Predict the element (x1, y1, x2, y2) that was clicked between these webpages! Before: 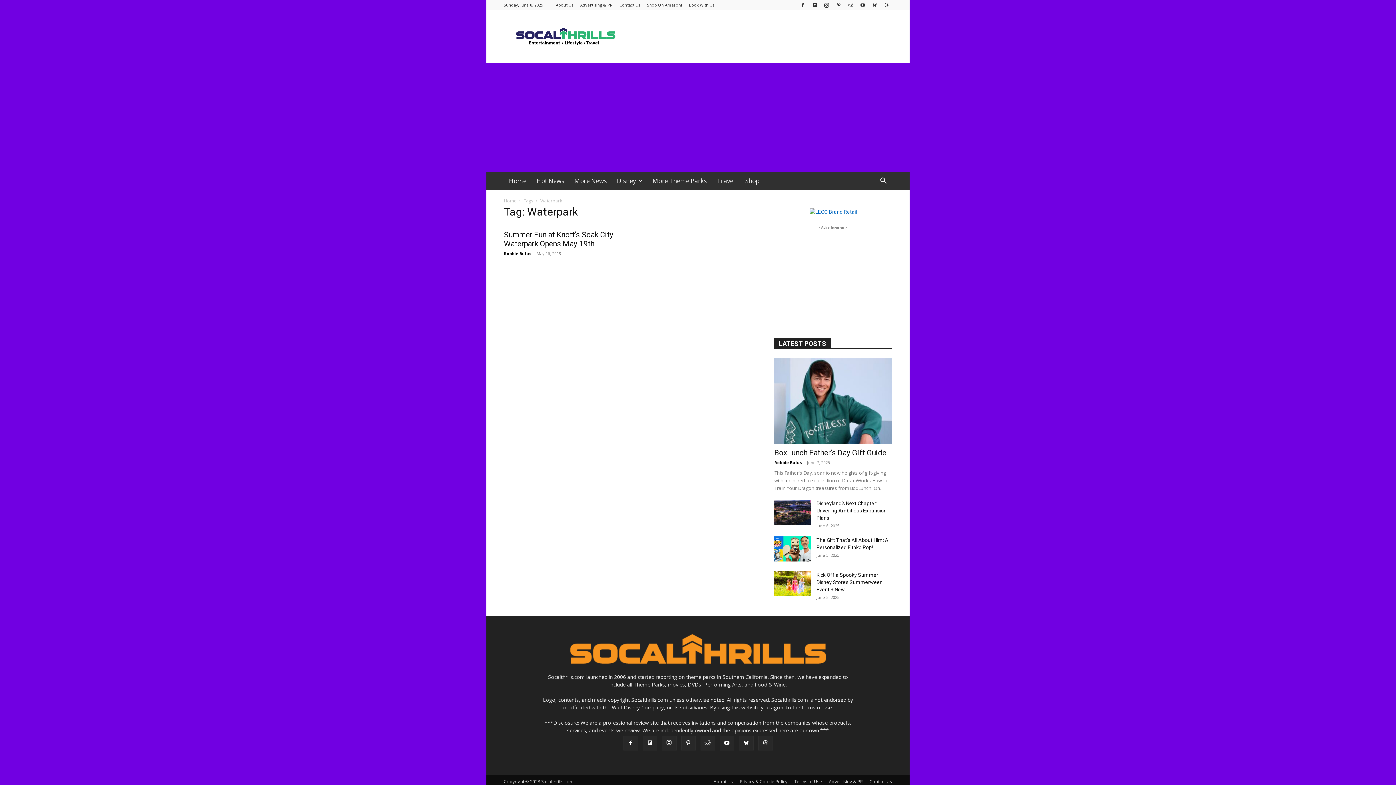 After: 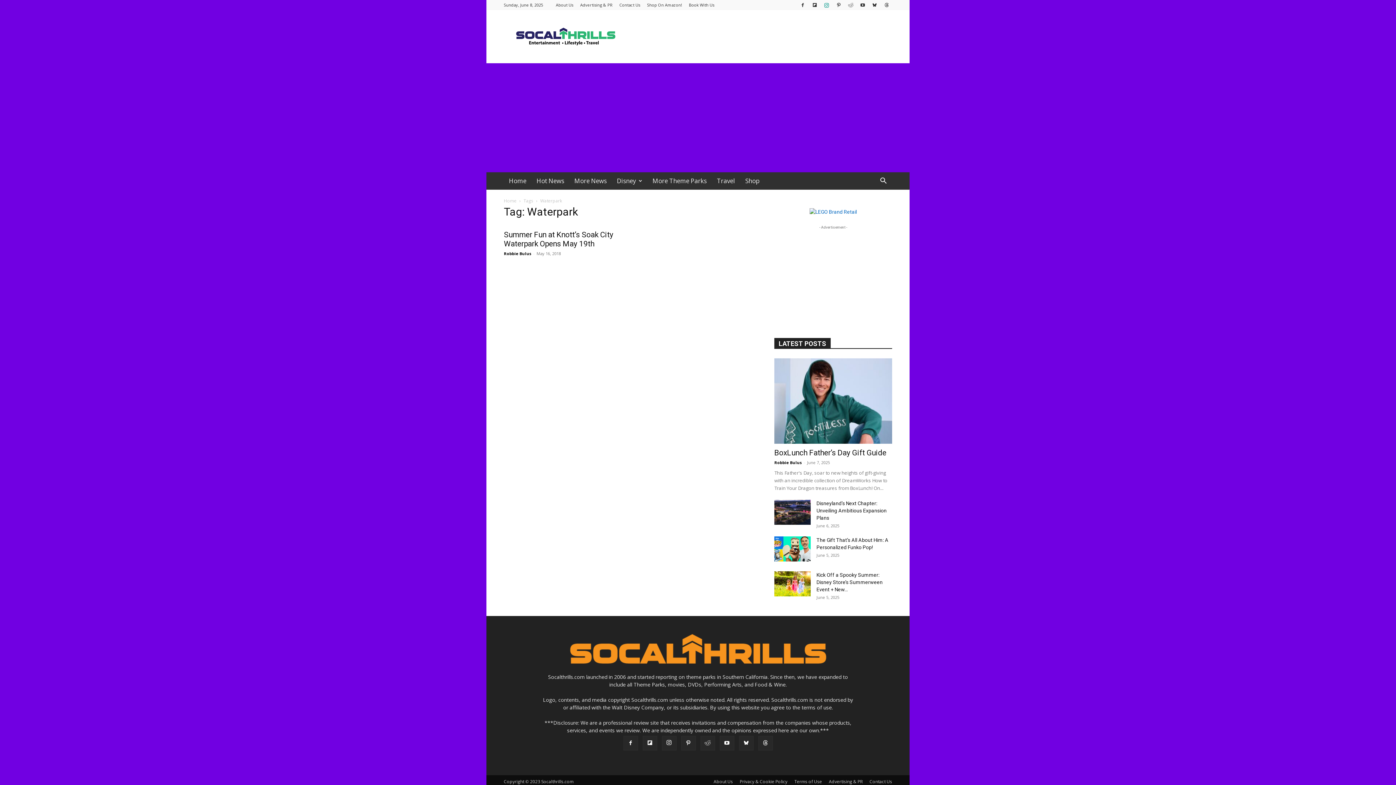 Action: bbox: (821, 0, 832, 9)